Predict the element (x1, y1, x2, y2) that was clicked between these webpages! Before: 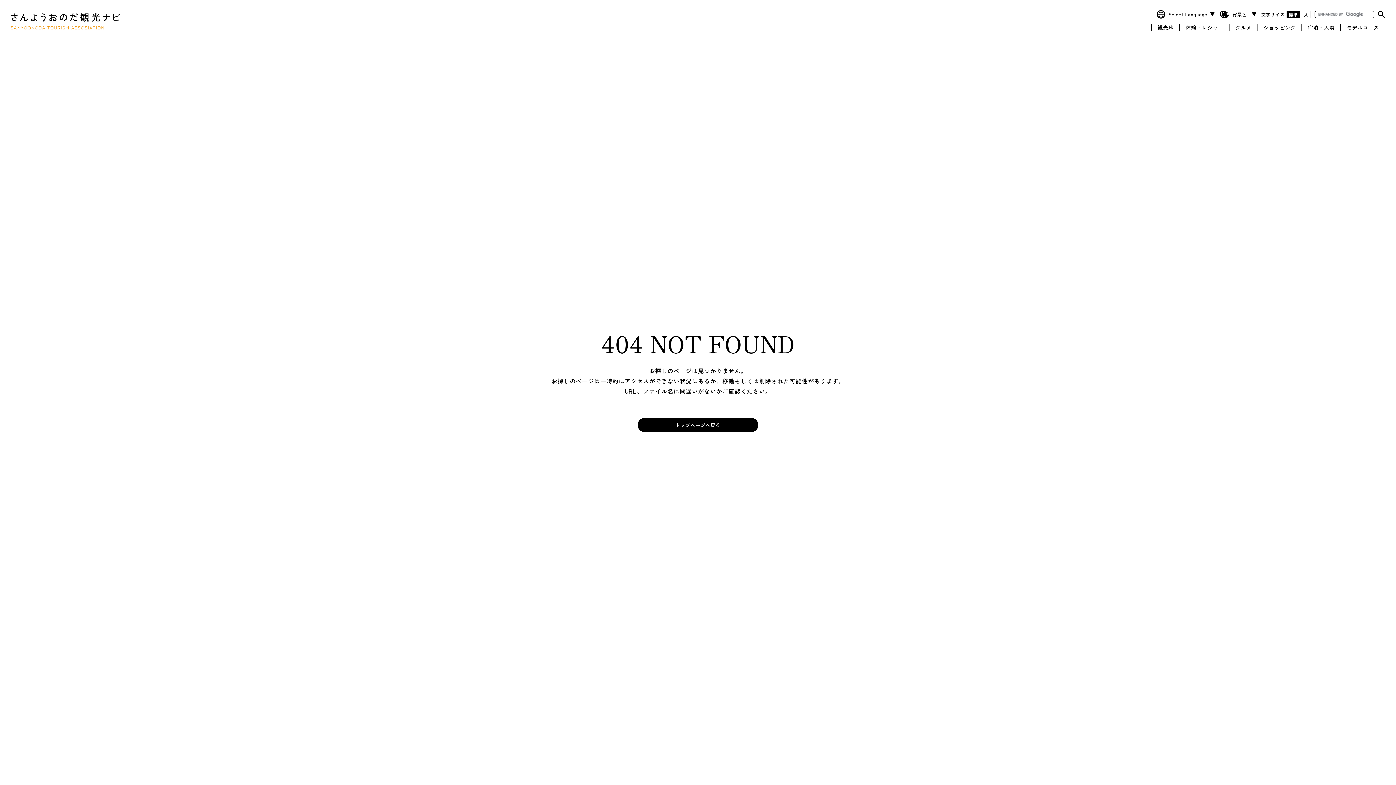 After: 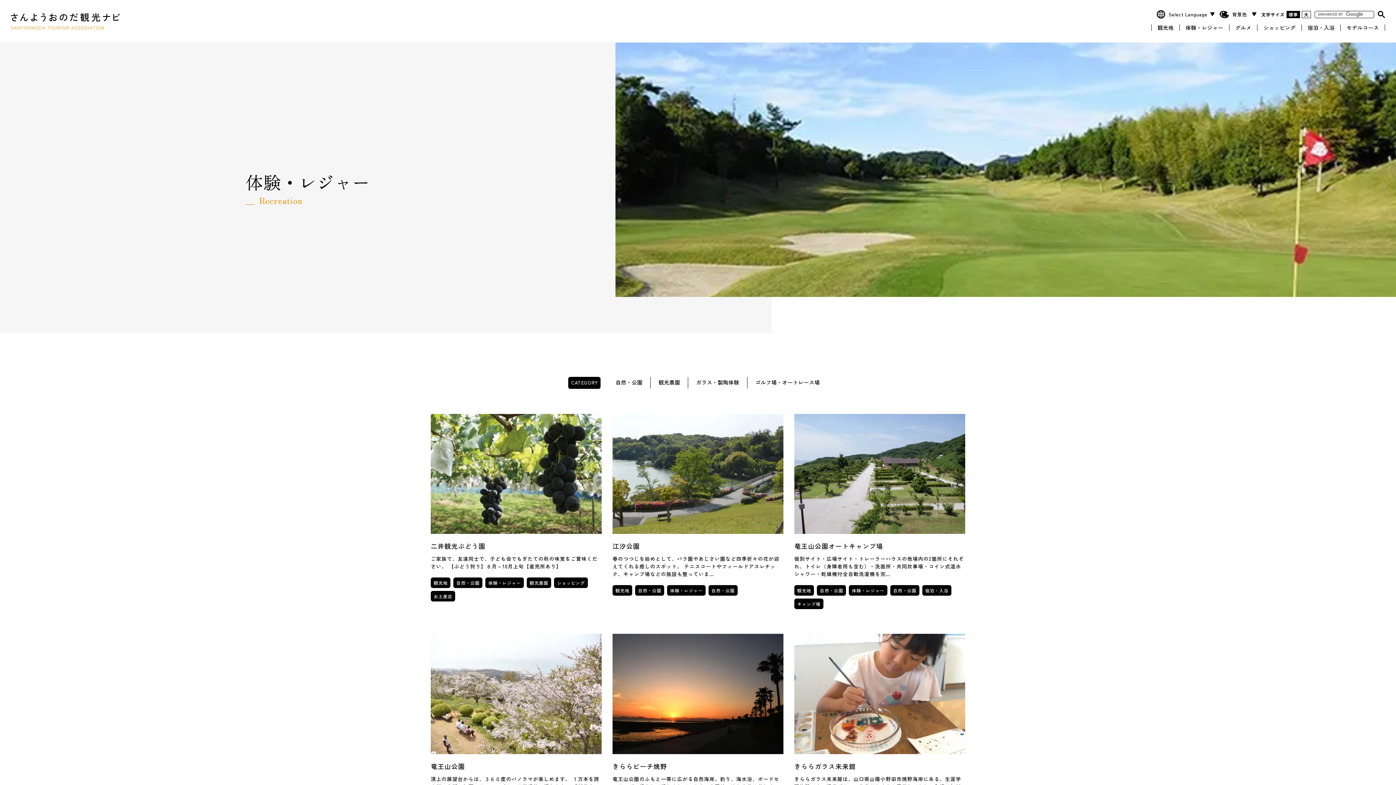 Action: bbox: (1185, 25, 1223, 30) label: 体験・レジャー